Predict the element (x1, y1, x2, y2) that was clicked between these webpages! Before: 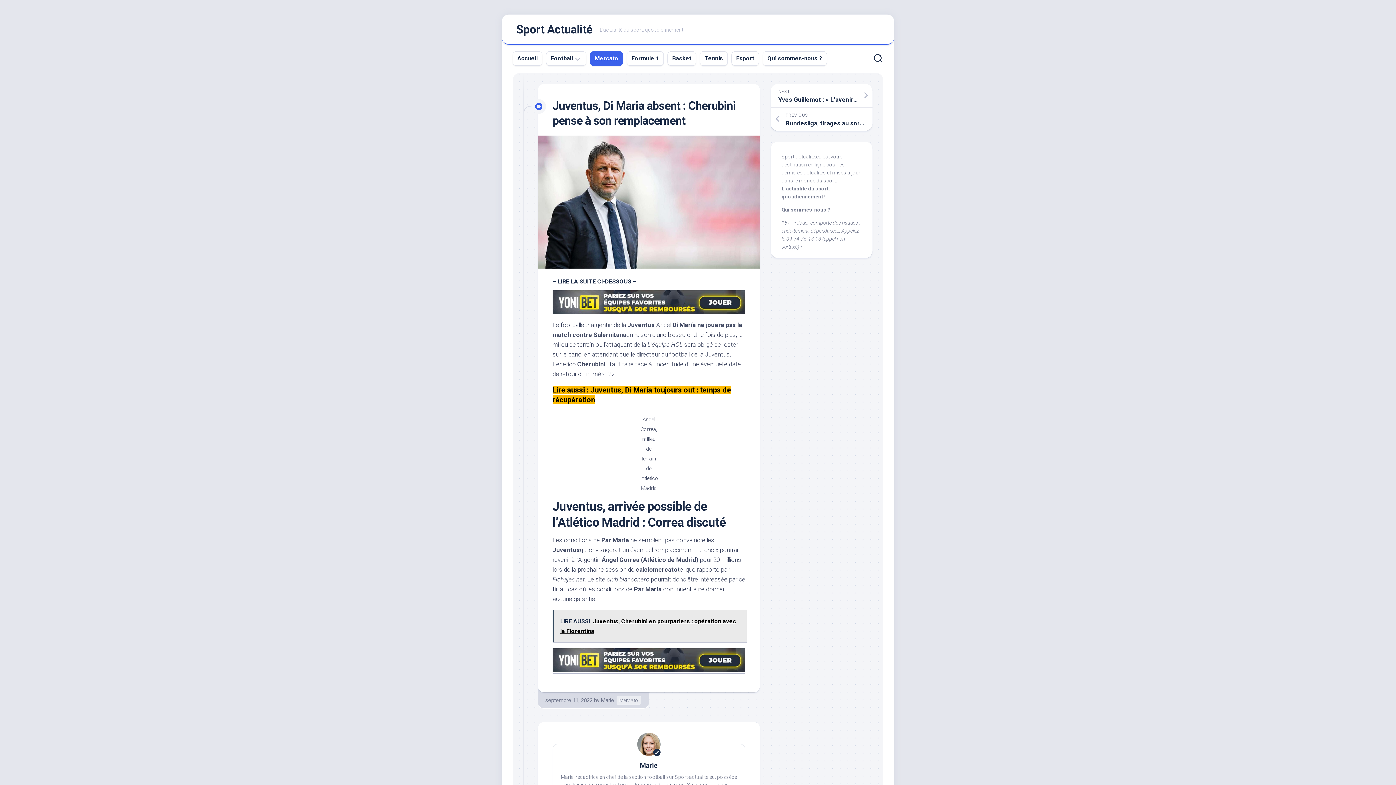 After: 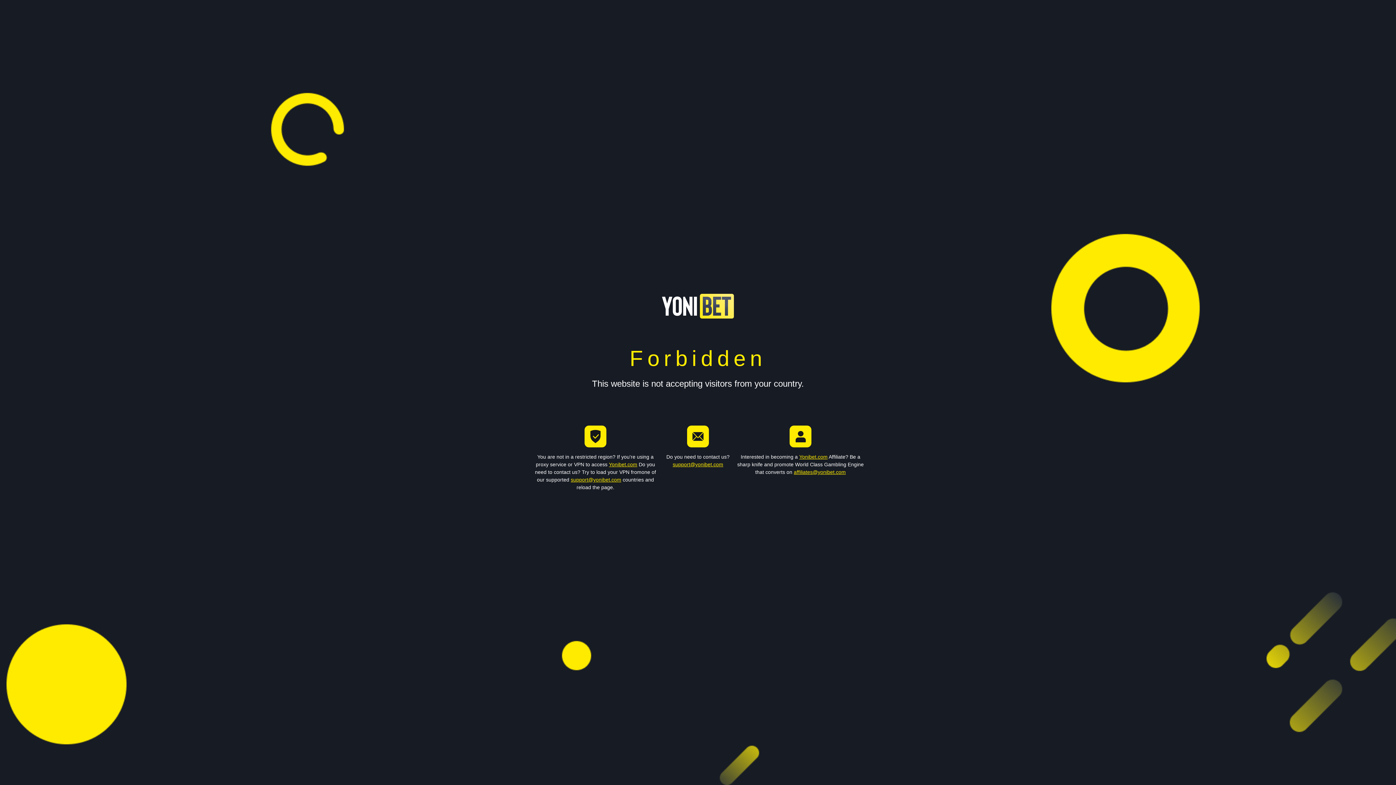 Action: bbox: (552, 666, 745, 673)